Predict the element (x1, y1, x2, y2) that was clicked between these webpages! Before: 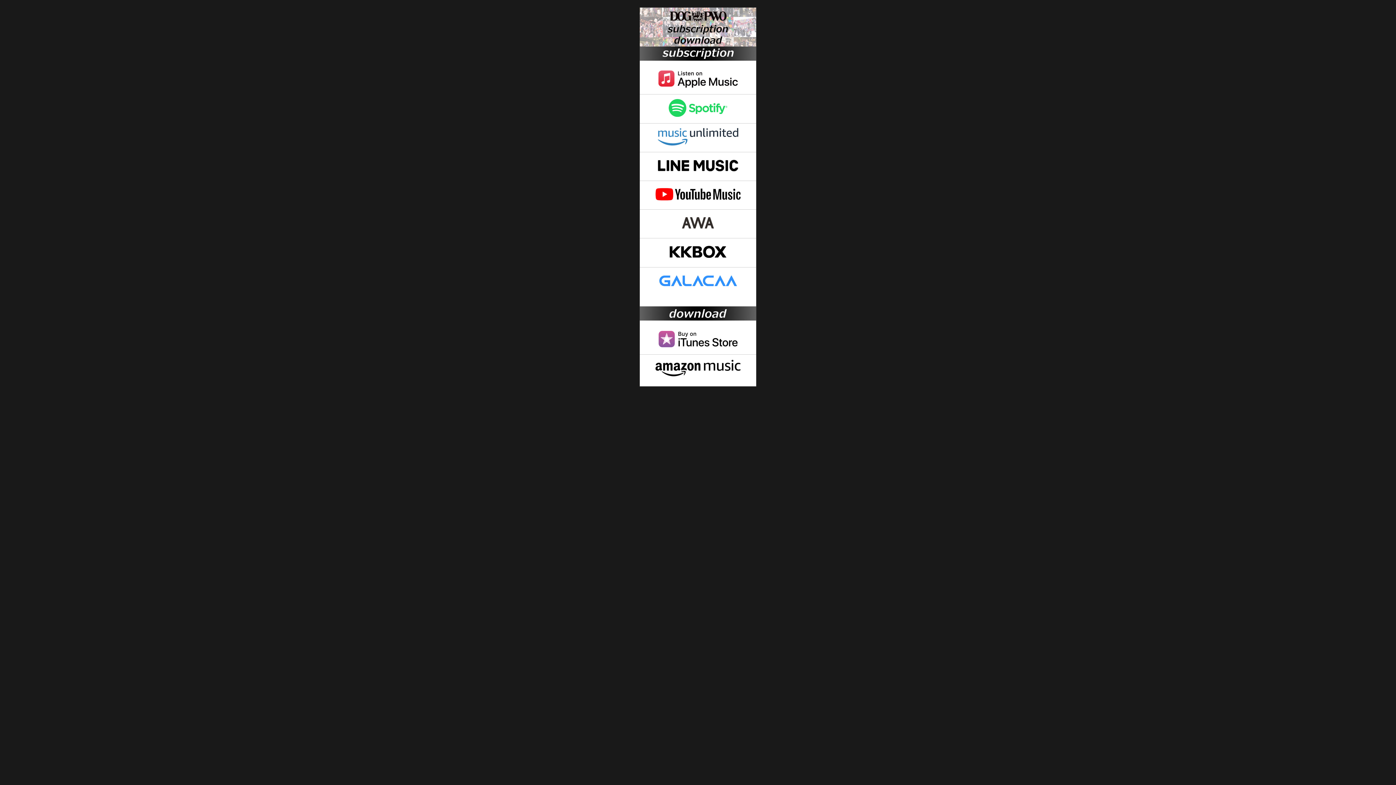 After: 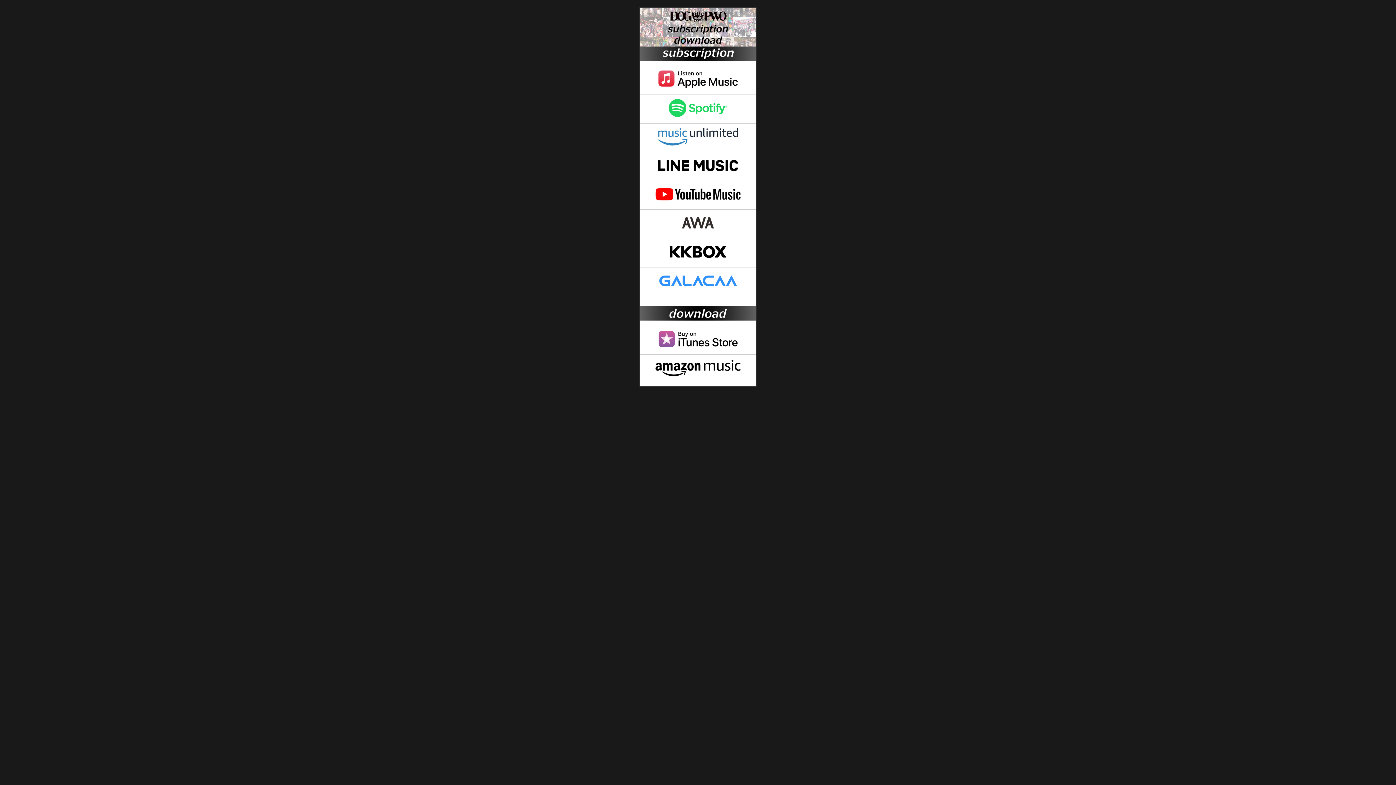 Action: bbox: (640, 257, 756, 261)